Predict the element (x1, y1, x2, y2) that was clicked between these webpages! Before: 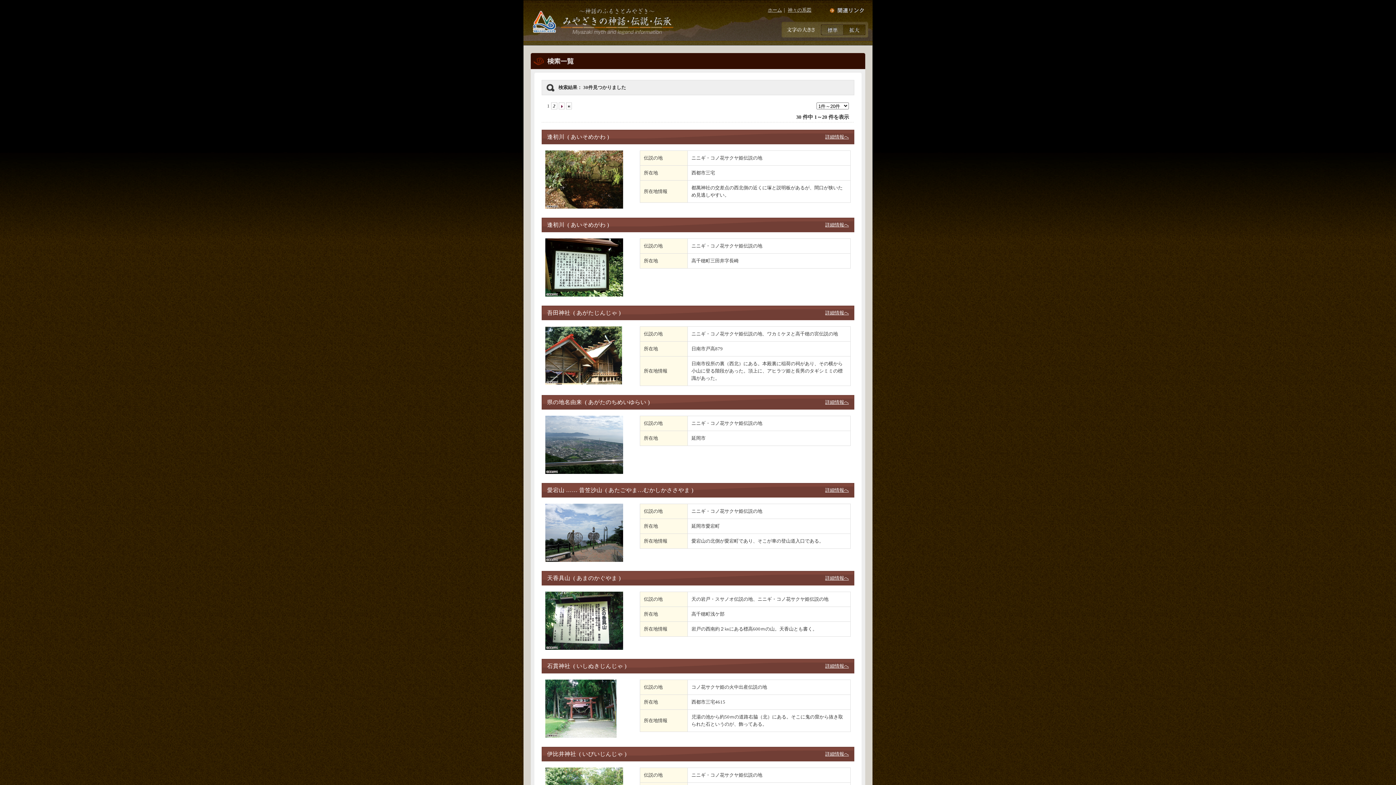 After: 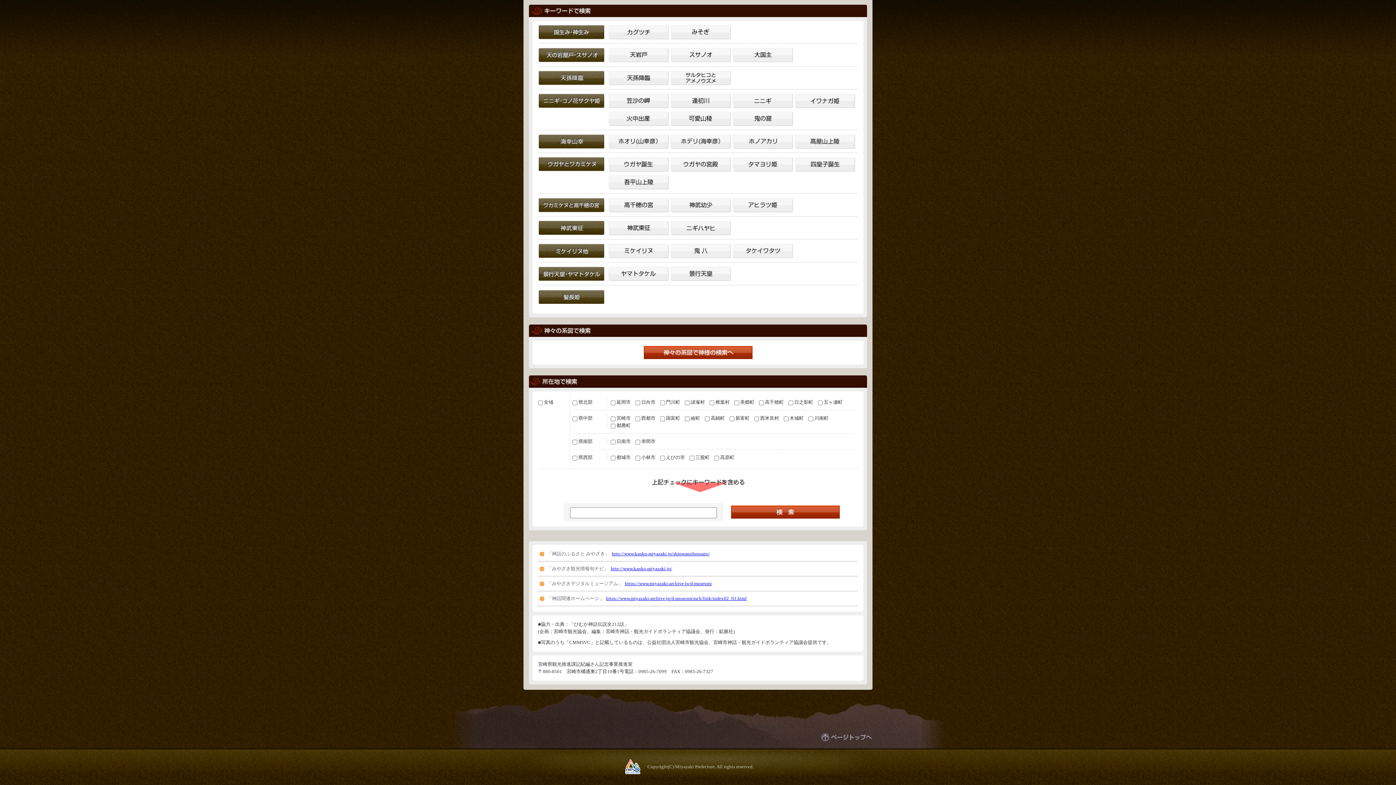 Action: bbox: (837, 7, 864, 12)